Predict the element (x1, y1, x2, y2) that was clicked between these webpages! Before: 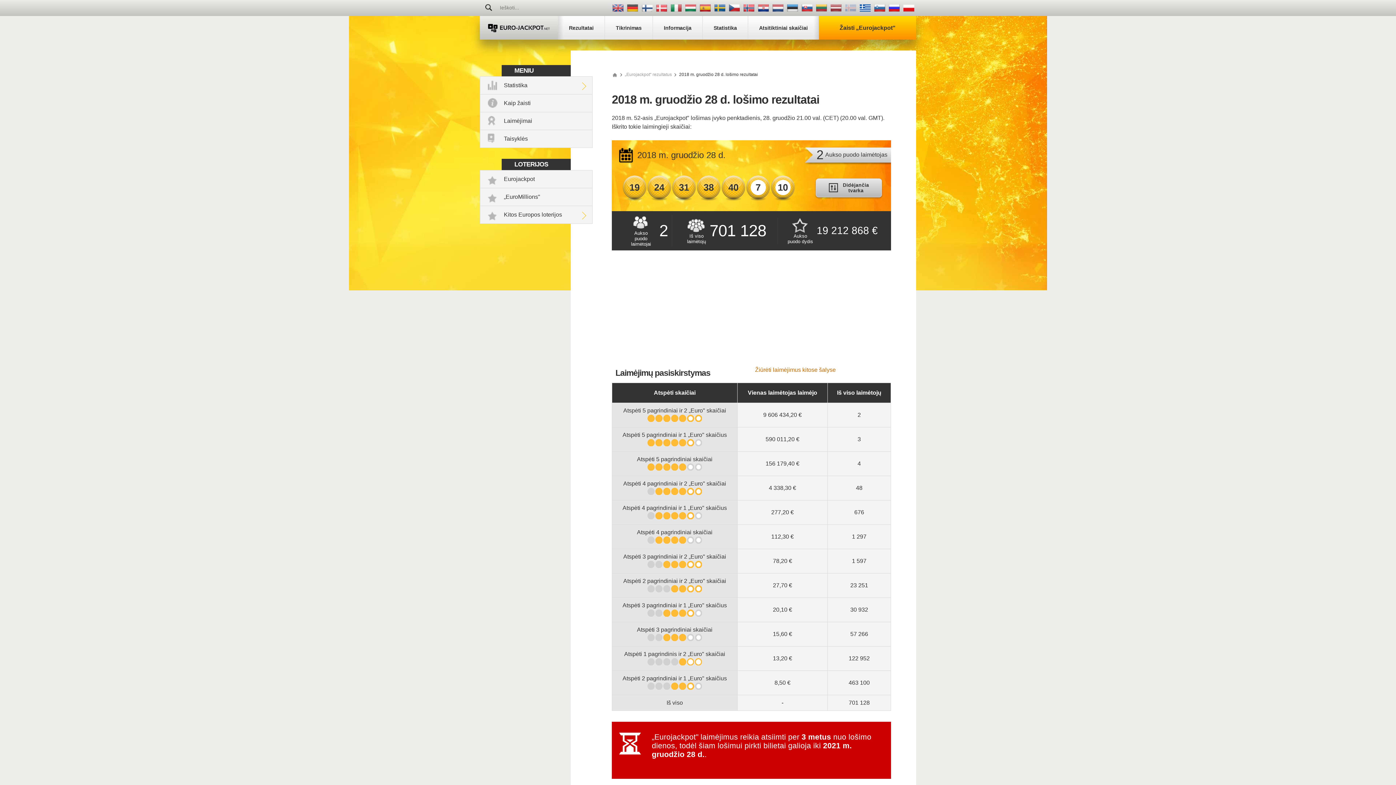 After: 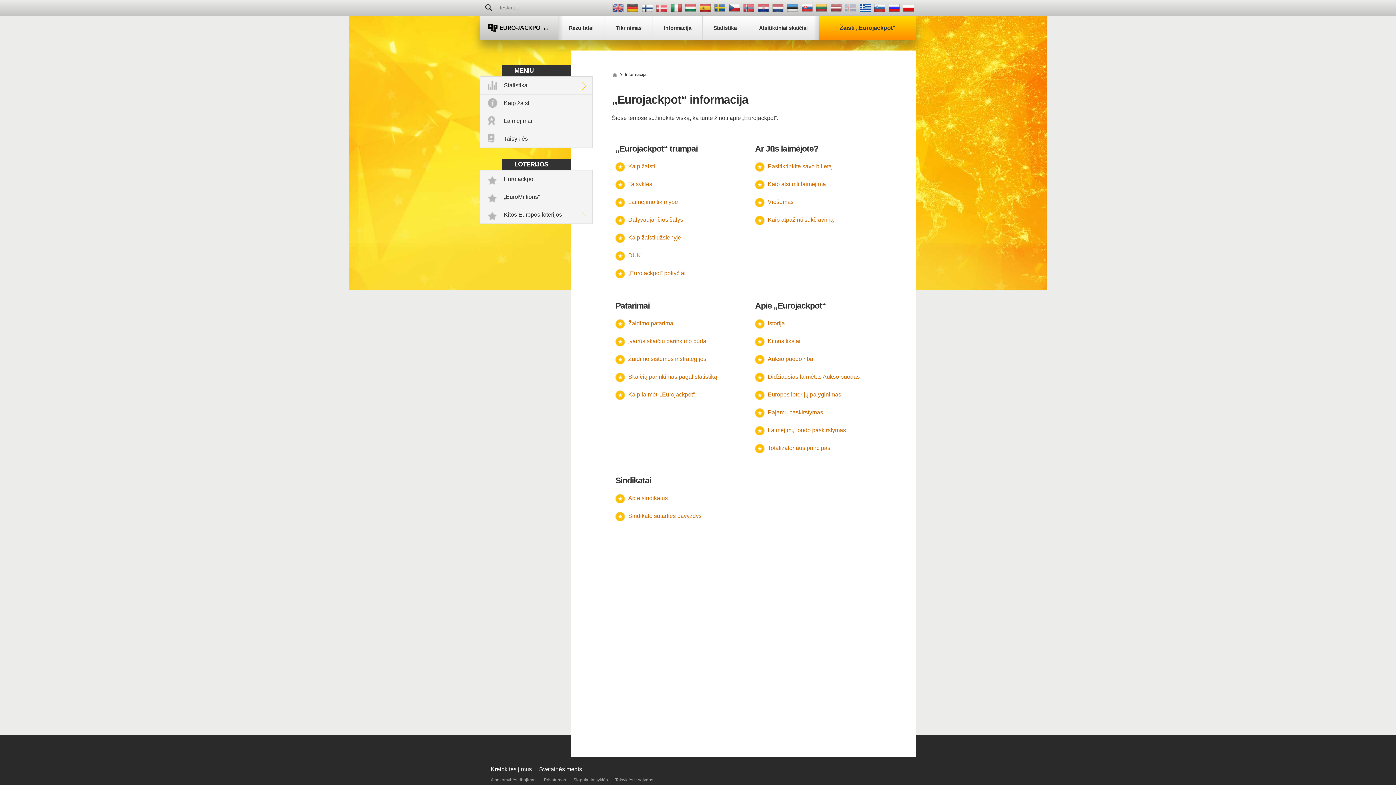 Action: bbox: (653, 16, 702, 39) label: Informacija